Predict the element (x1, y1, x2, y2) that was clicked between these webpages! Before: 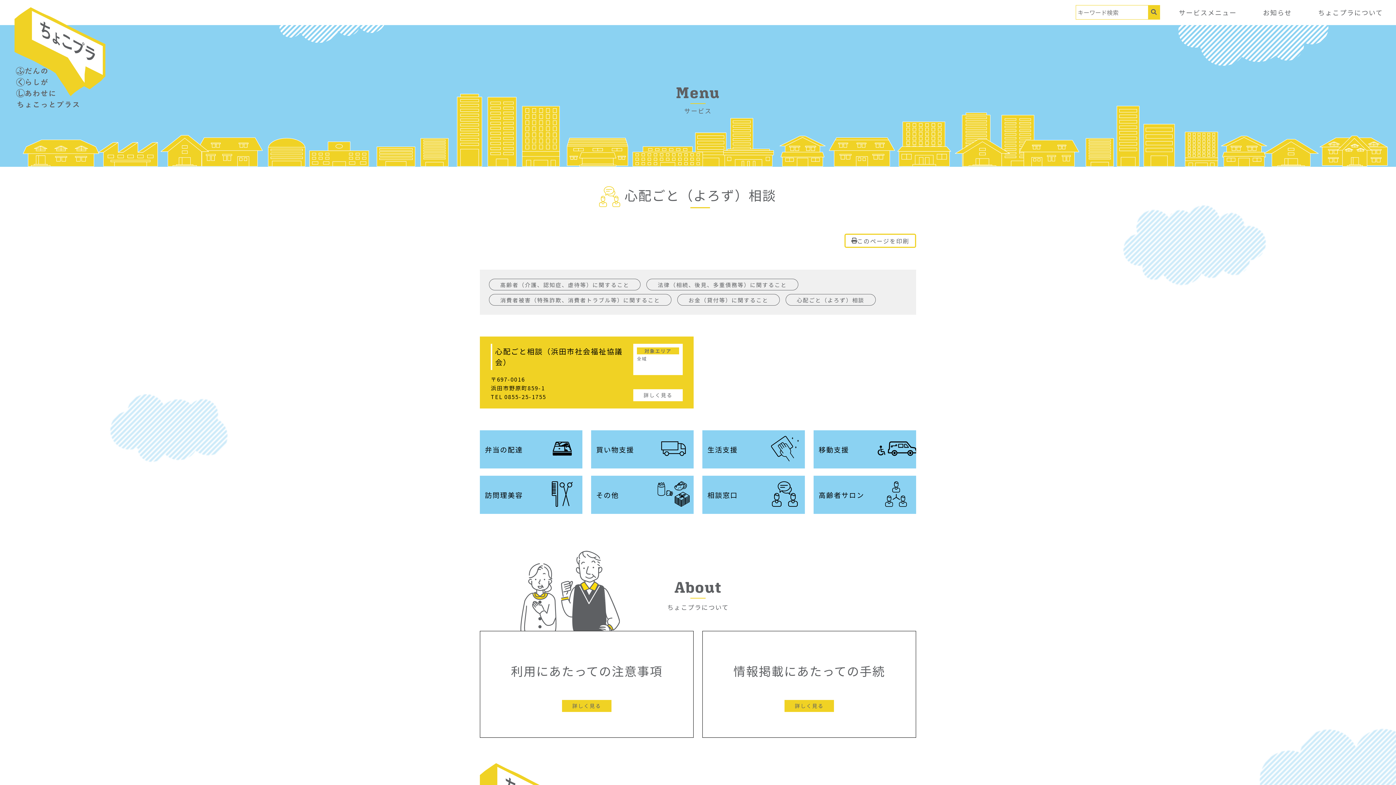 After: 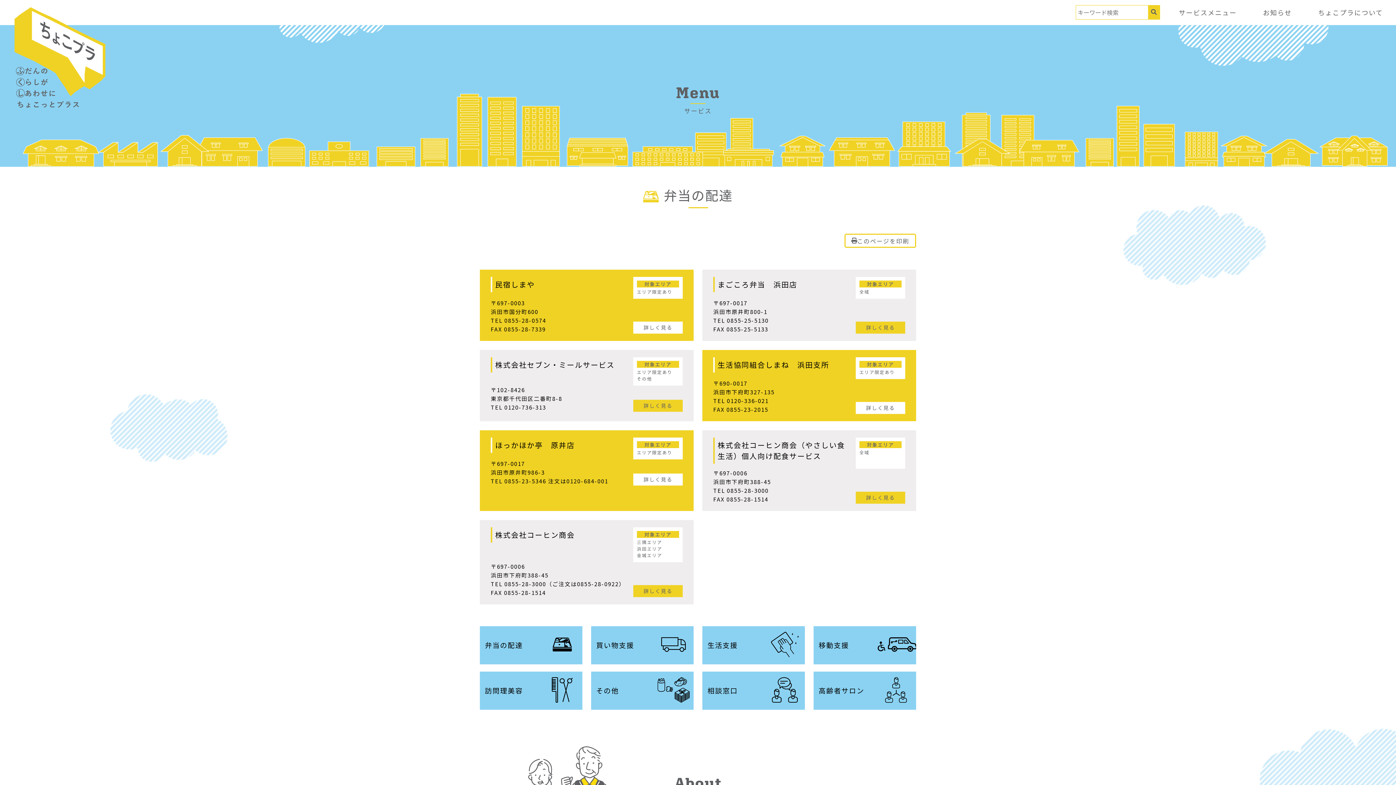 Action: label: 弁当の配達 bbox: (480, 430, 582, 468)